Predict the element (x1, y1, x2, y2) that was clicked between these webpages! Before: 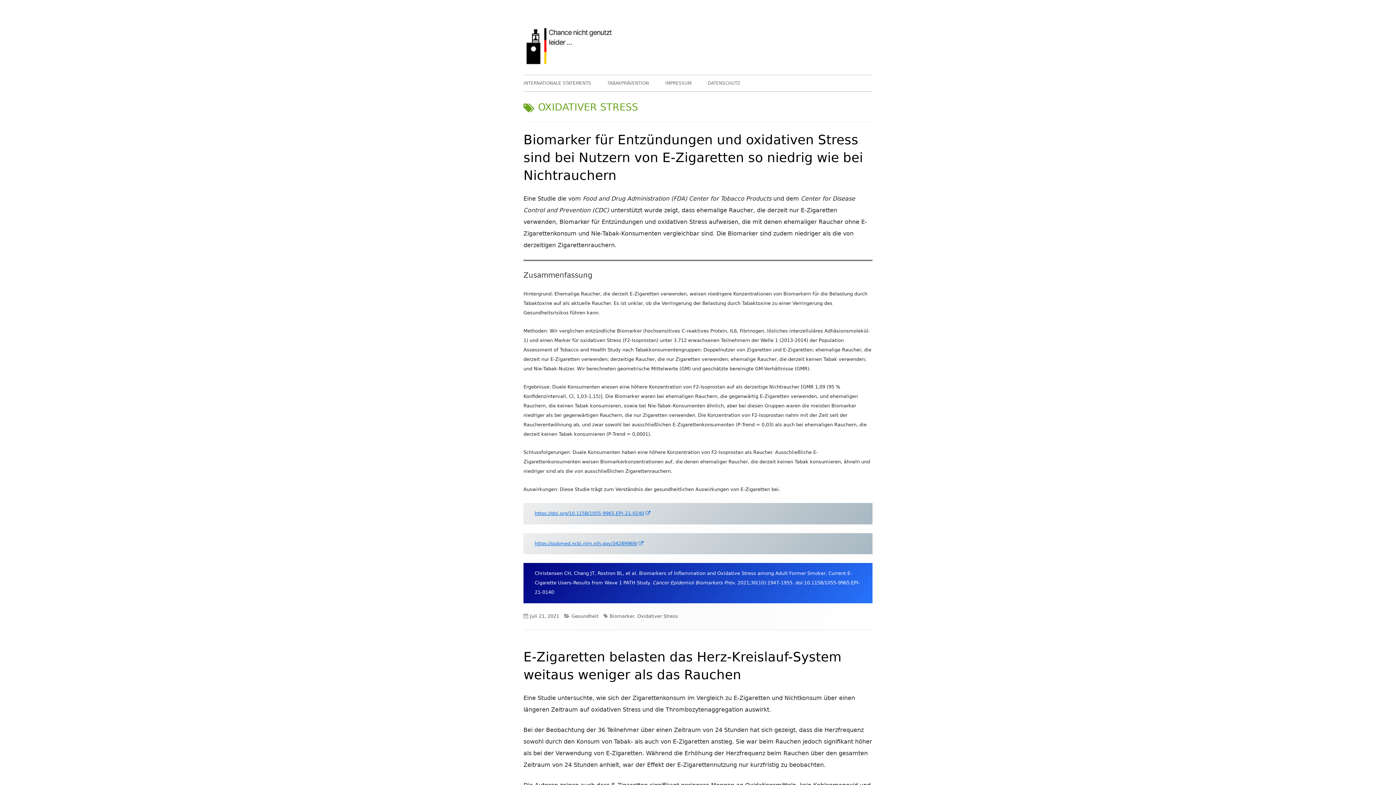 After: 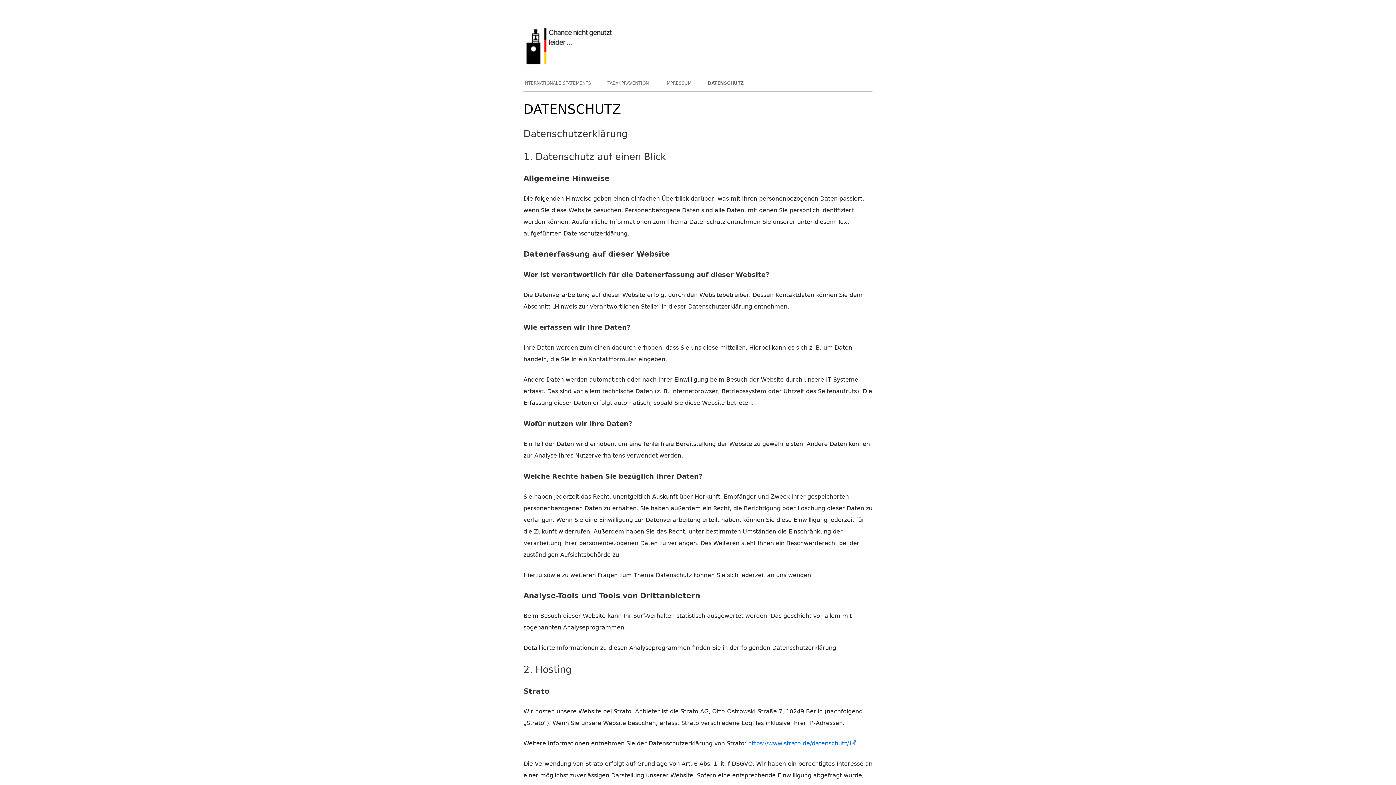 Action: bbox: (708, 75, 740, 91) label: DATENSCHUTZ